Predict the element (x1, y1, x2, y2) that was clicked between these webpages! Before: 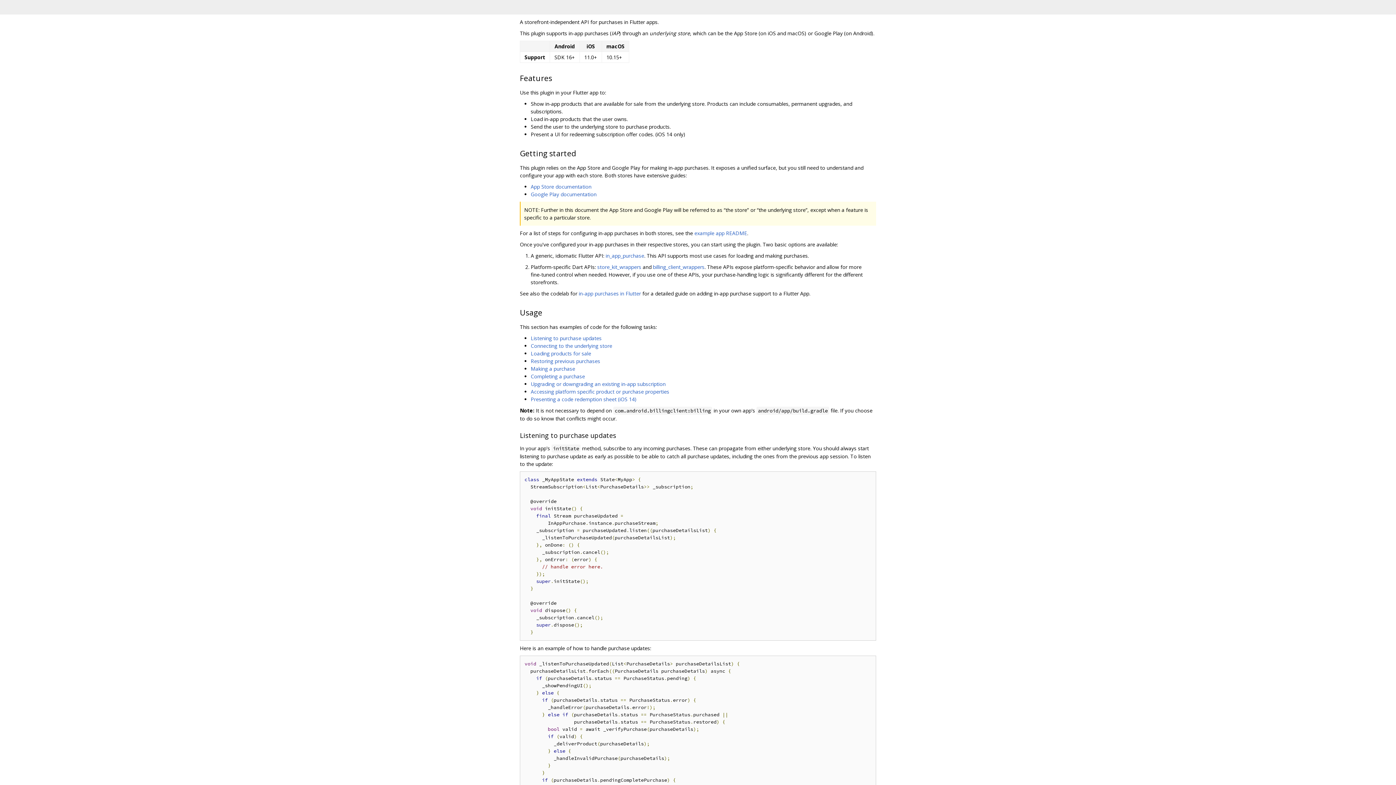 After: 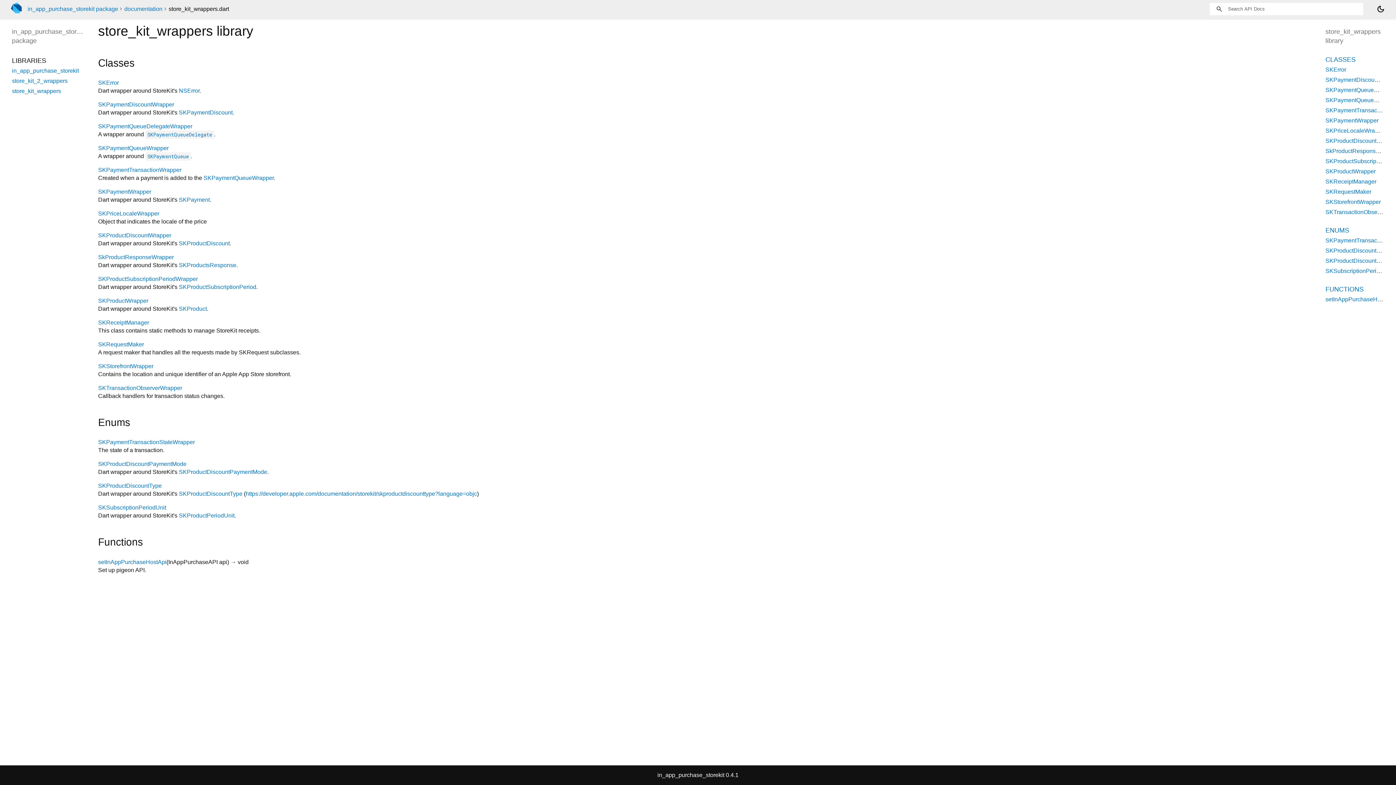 Action: bbox: (597, 263, 641, 270) label: store_kit_wrappers